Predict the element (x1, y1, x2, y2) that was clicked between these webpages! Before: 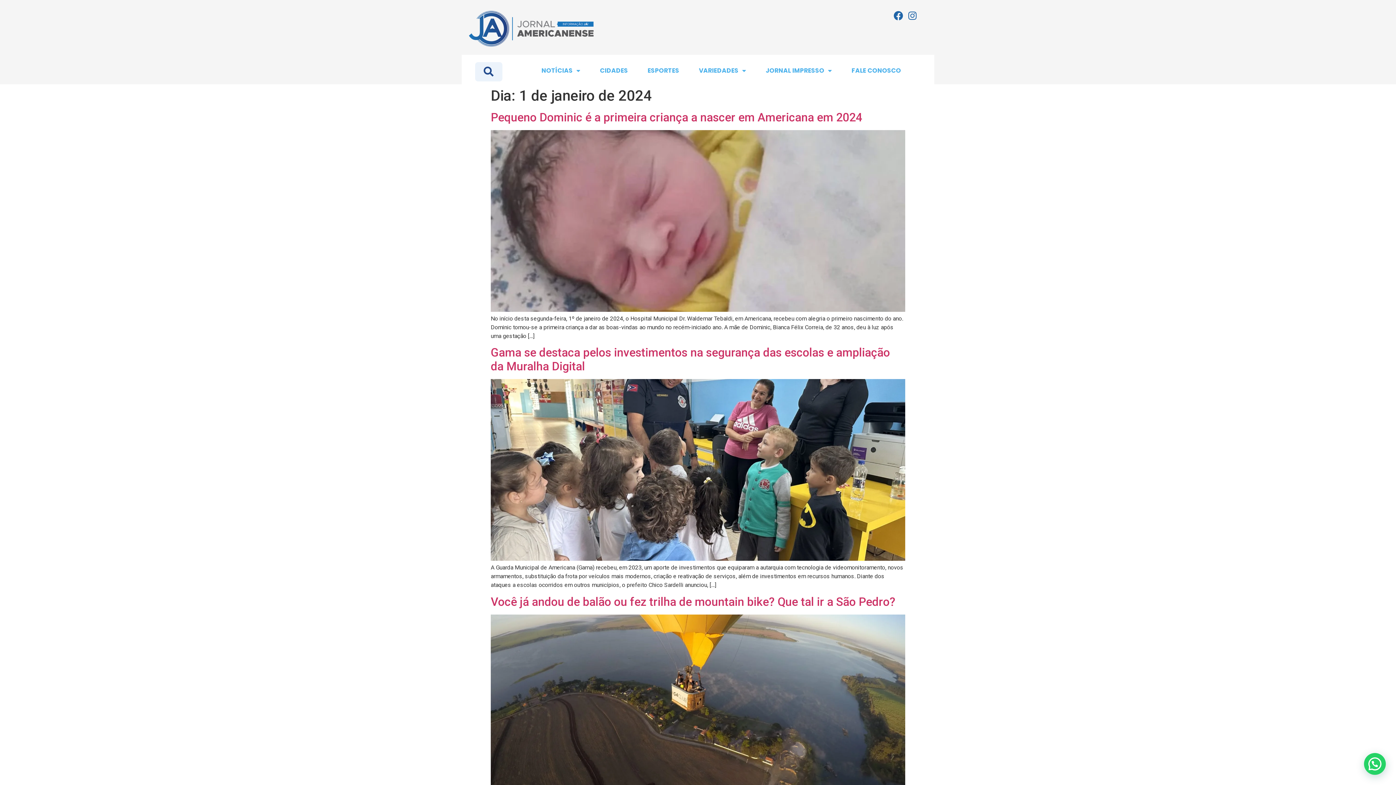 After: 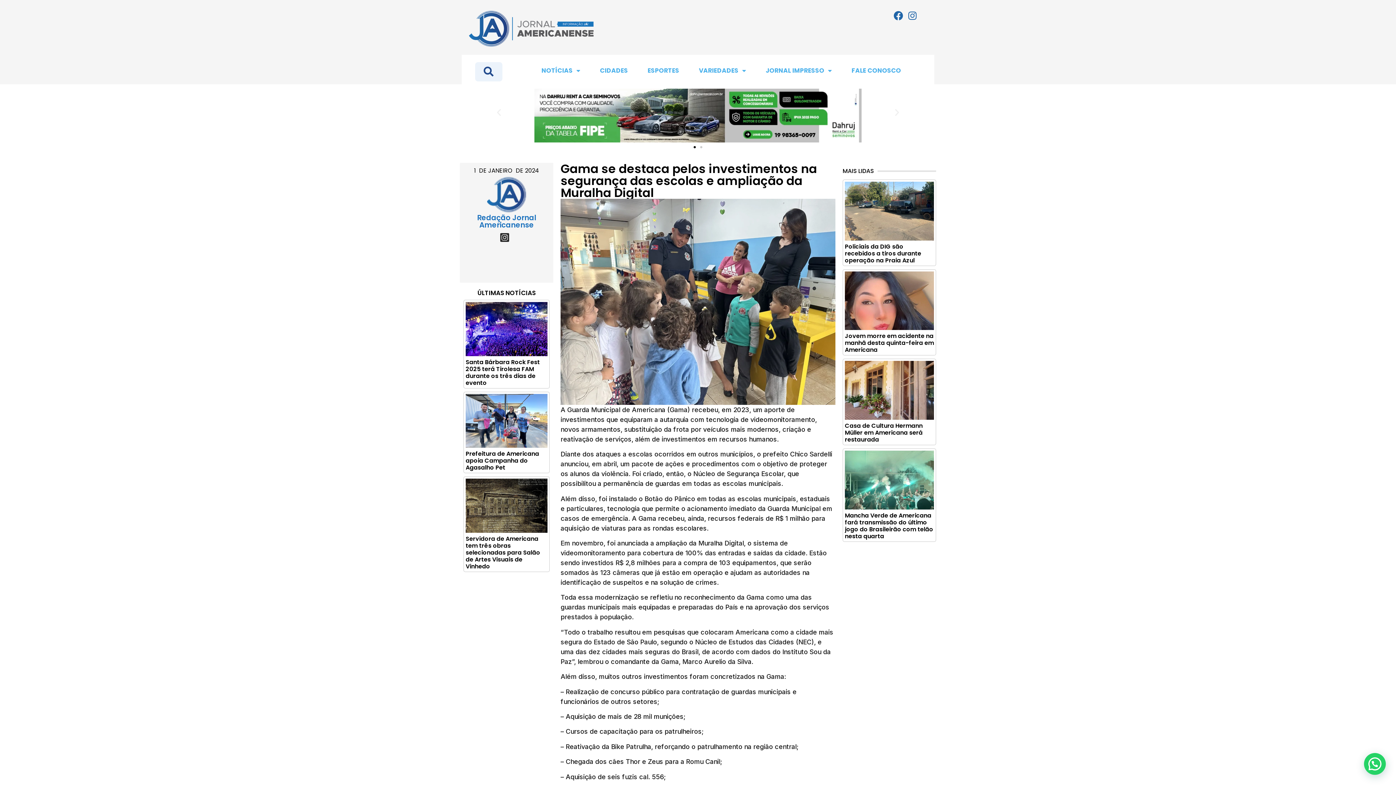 Action: bbox: (490, 555, 905, 562)